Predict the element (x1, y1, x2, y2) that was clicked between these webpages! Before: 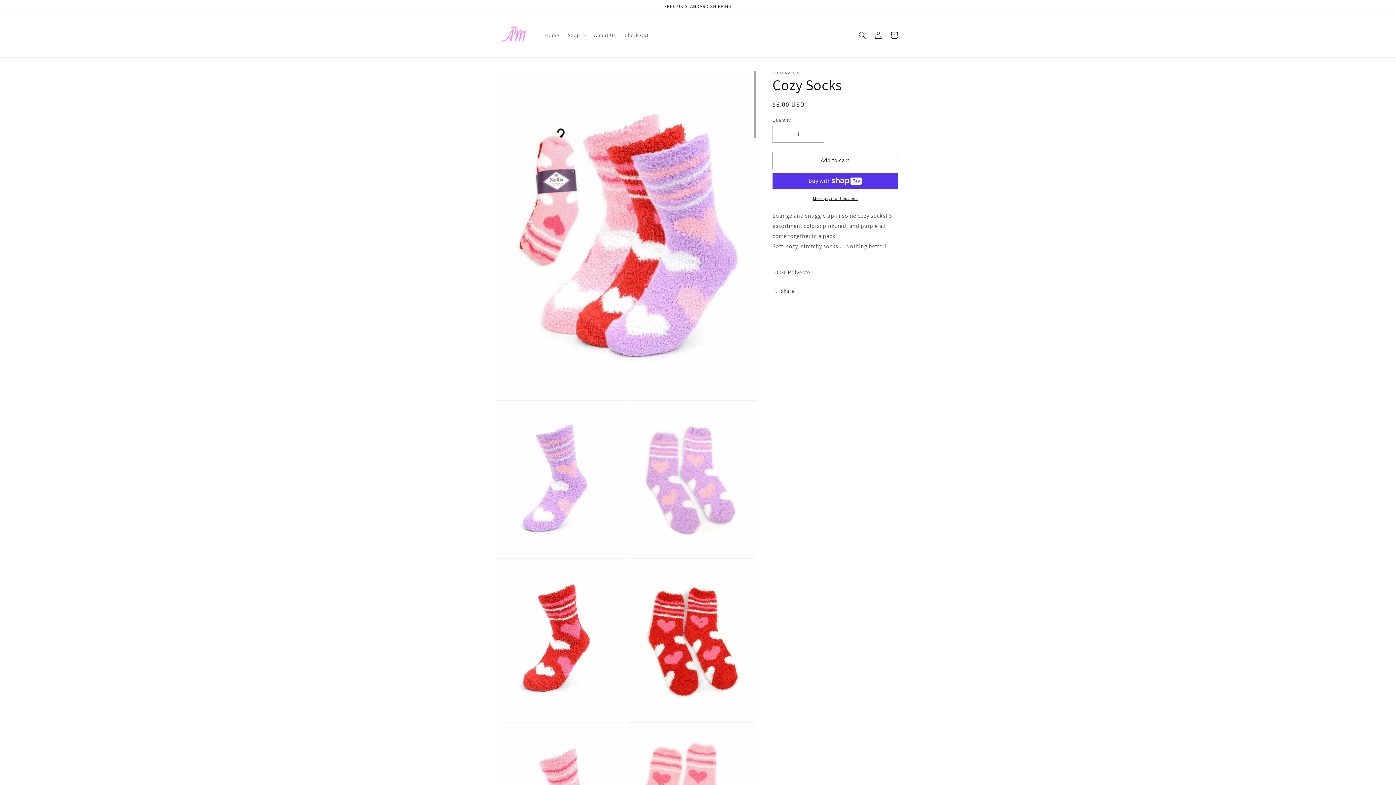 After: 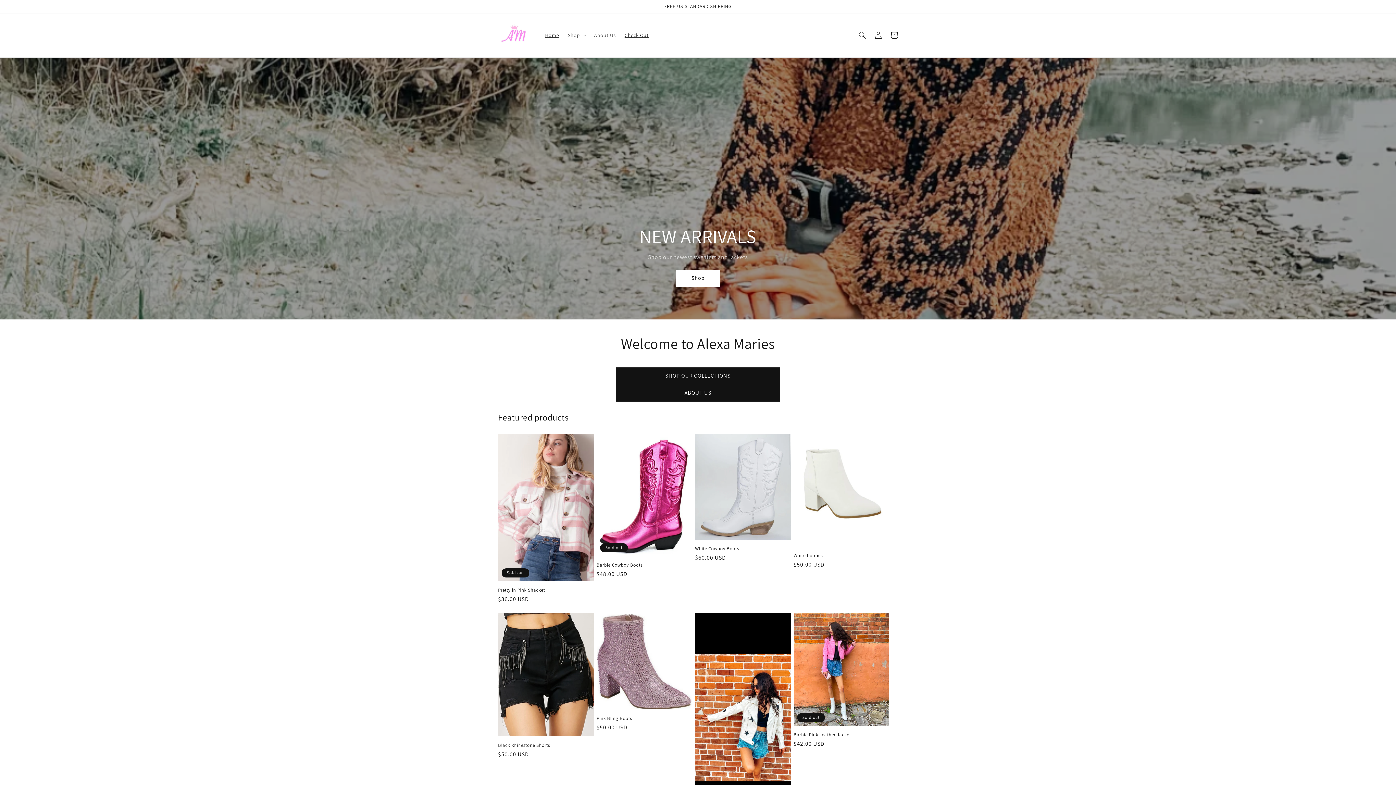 Action: bbox: (495, 20, 533, 50)